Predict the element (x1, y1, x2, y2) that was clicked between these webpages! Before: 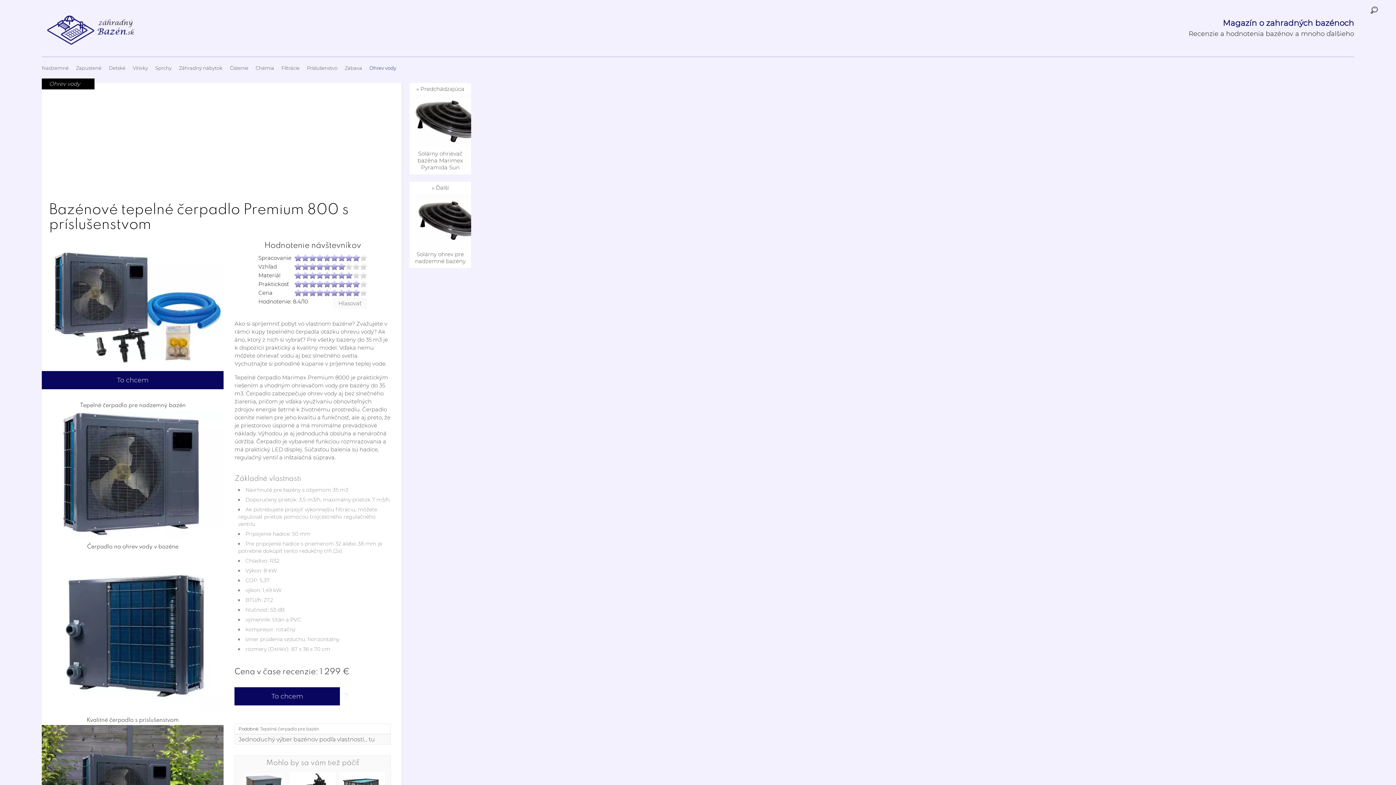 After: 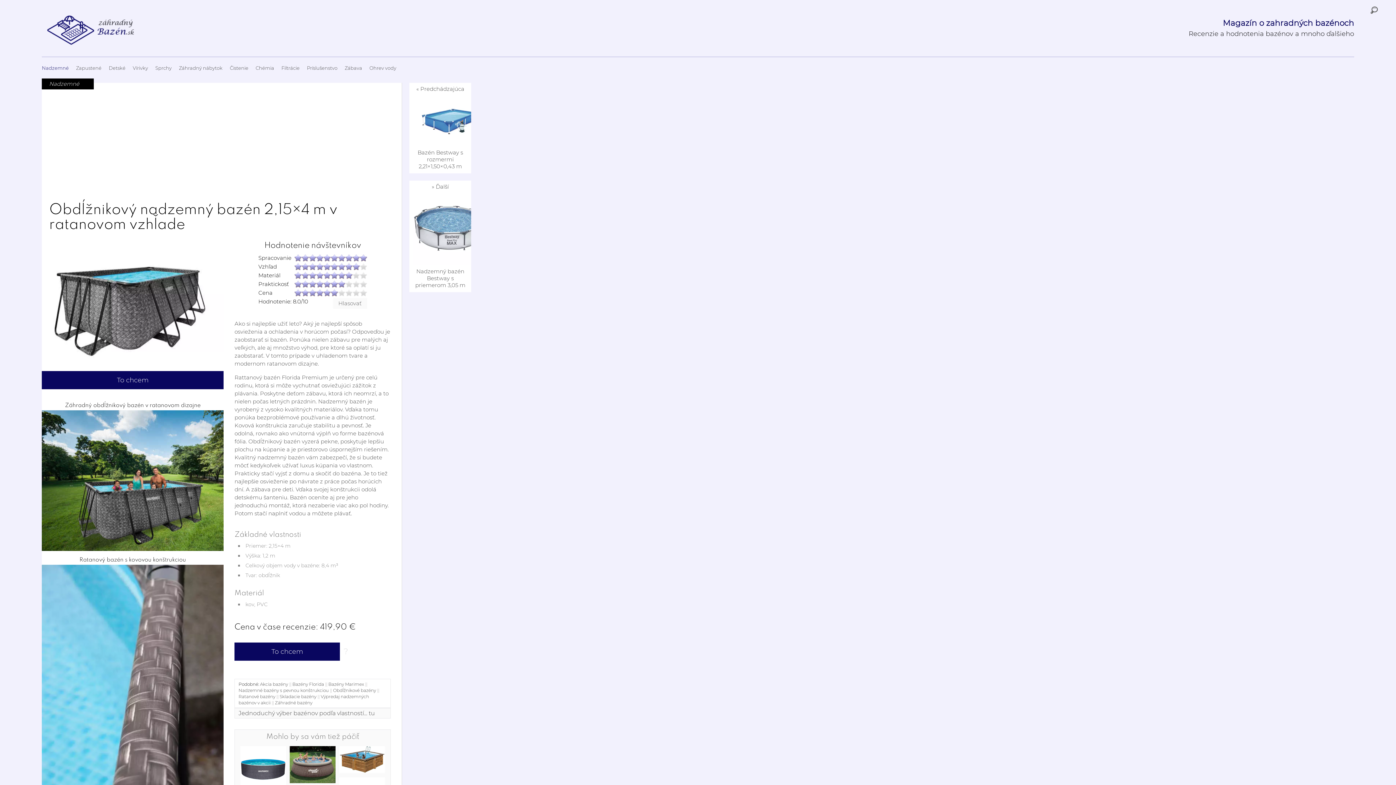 Action: bbox: (339, 663, 385, 697)